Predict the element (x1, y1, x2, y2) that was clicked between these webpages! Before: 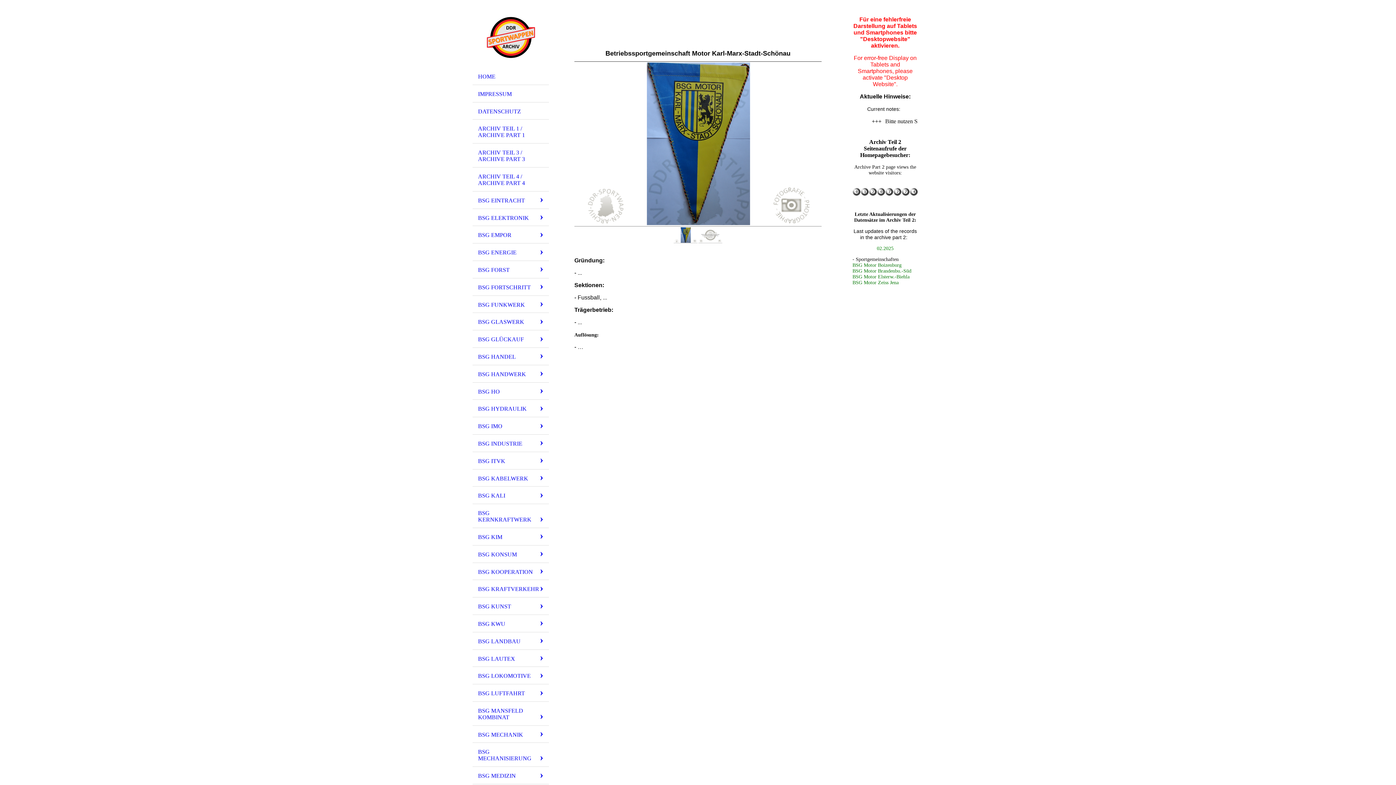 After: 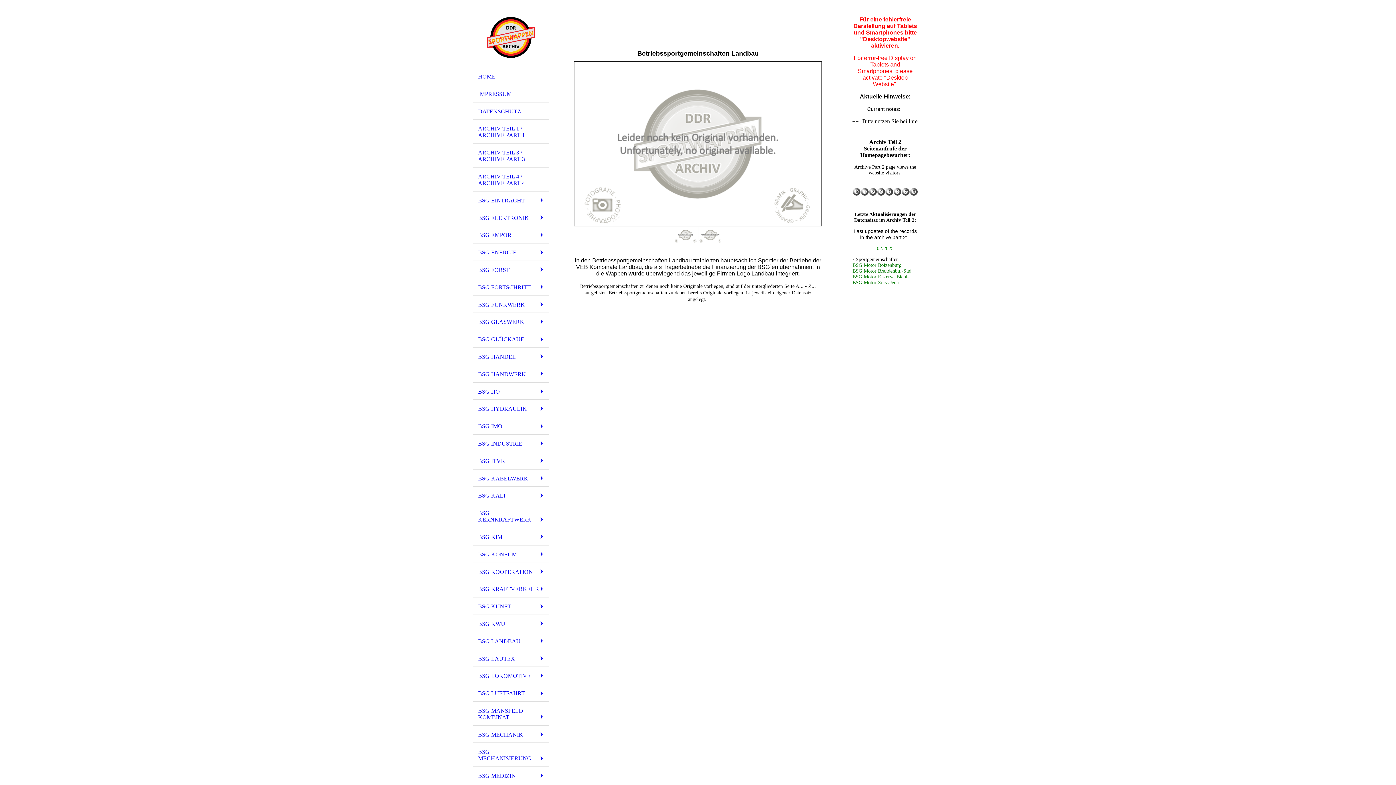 Action: bbox: (472, 632, 549, 650) label: BSG LANDBAU